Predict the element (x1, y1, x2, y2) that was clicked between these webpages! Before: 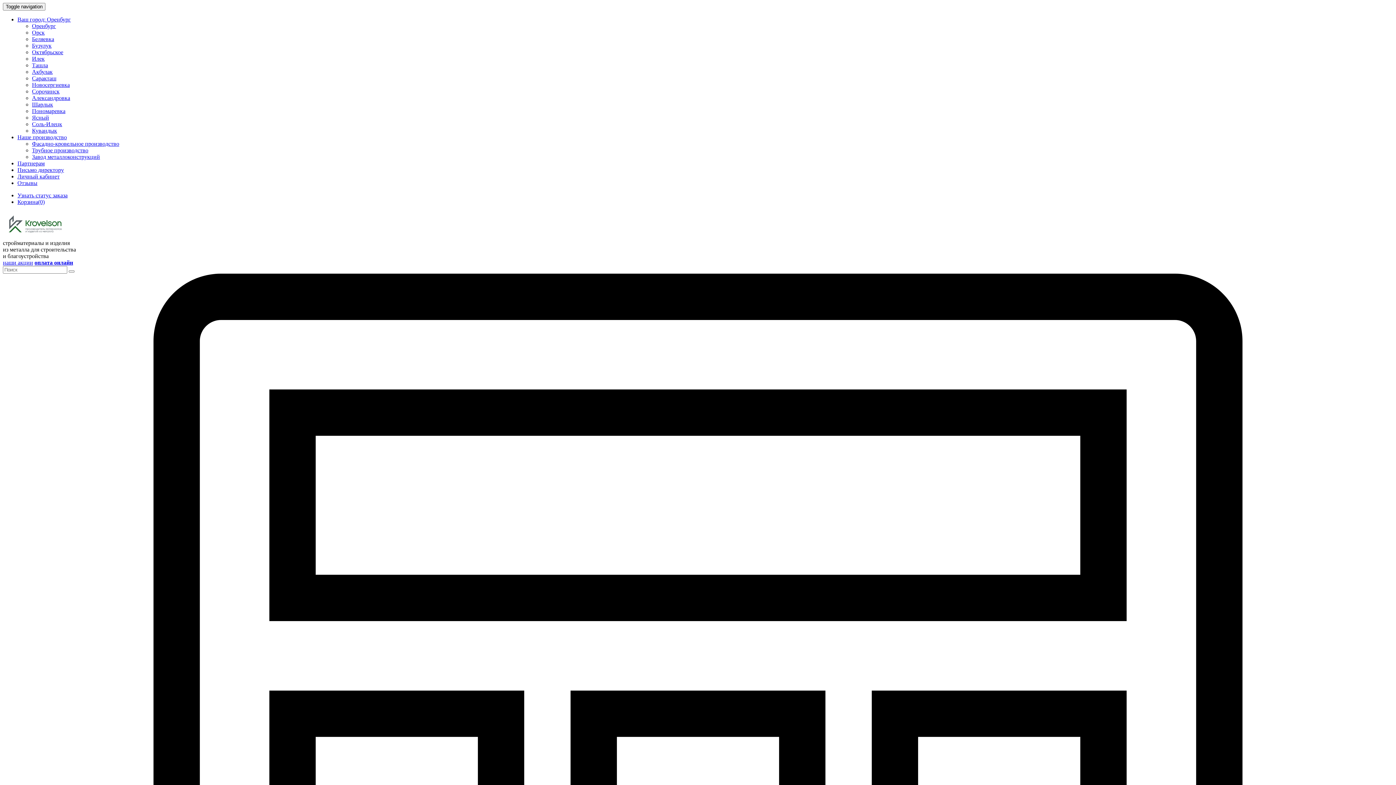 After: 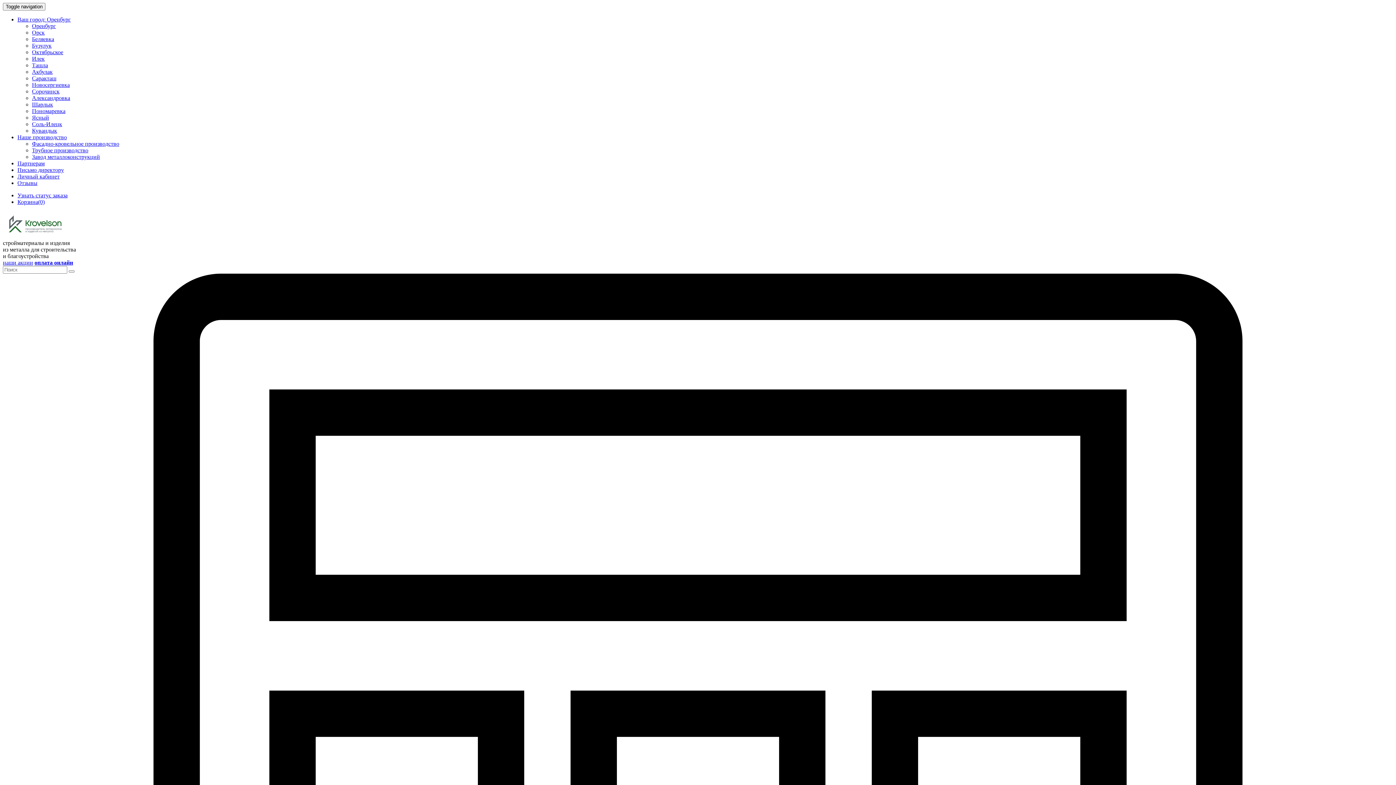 Action: label: Акбулак bbox: (32, 68, 52, 74)